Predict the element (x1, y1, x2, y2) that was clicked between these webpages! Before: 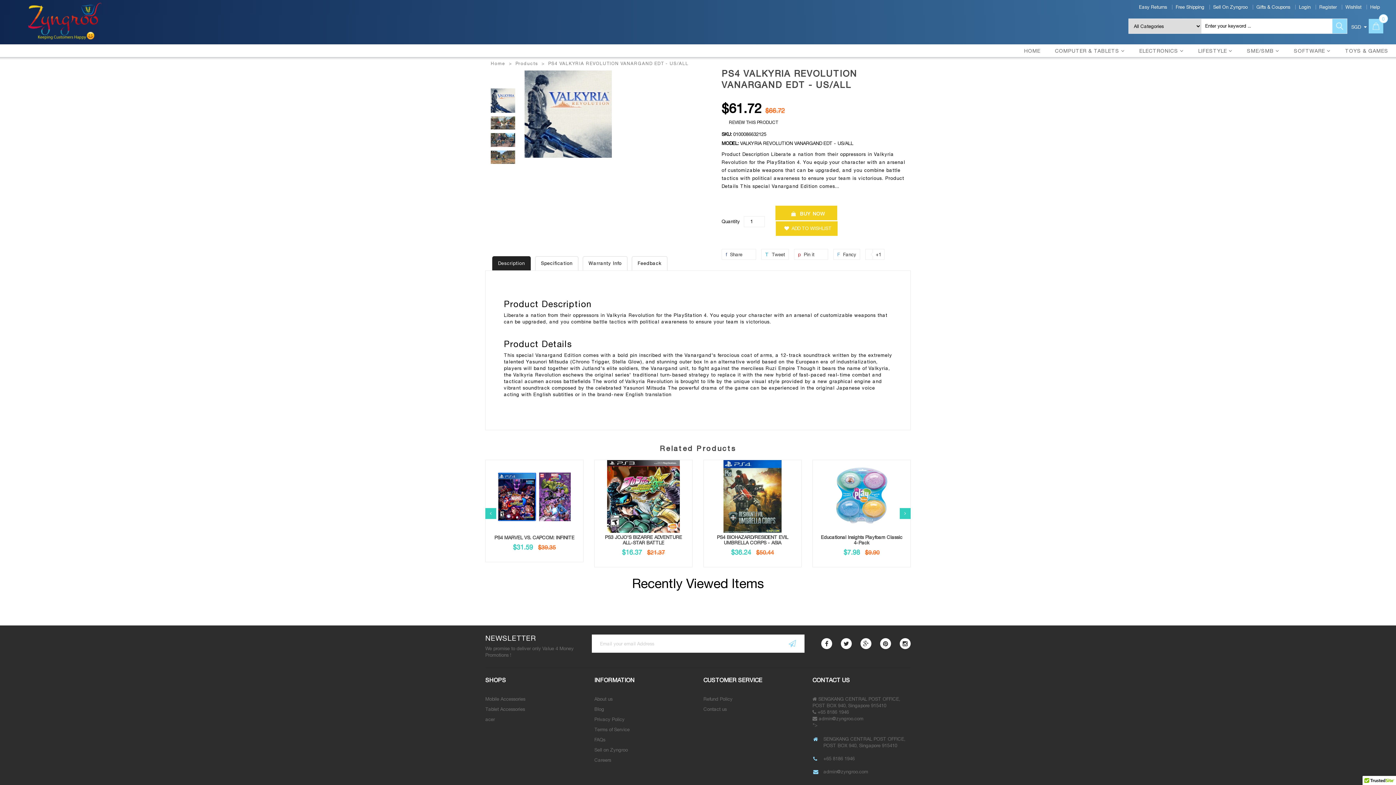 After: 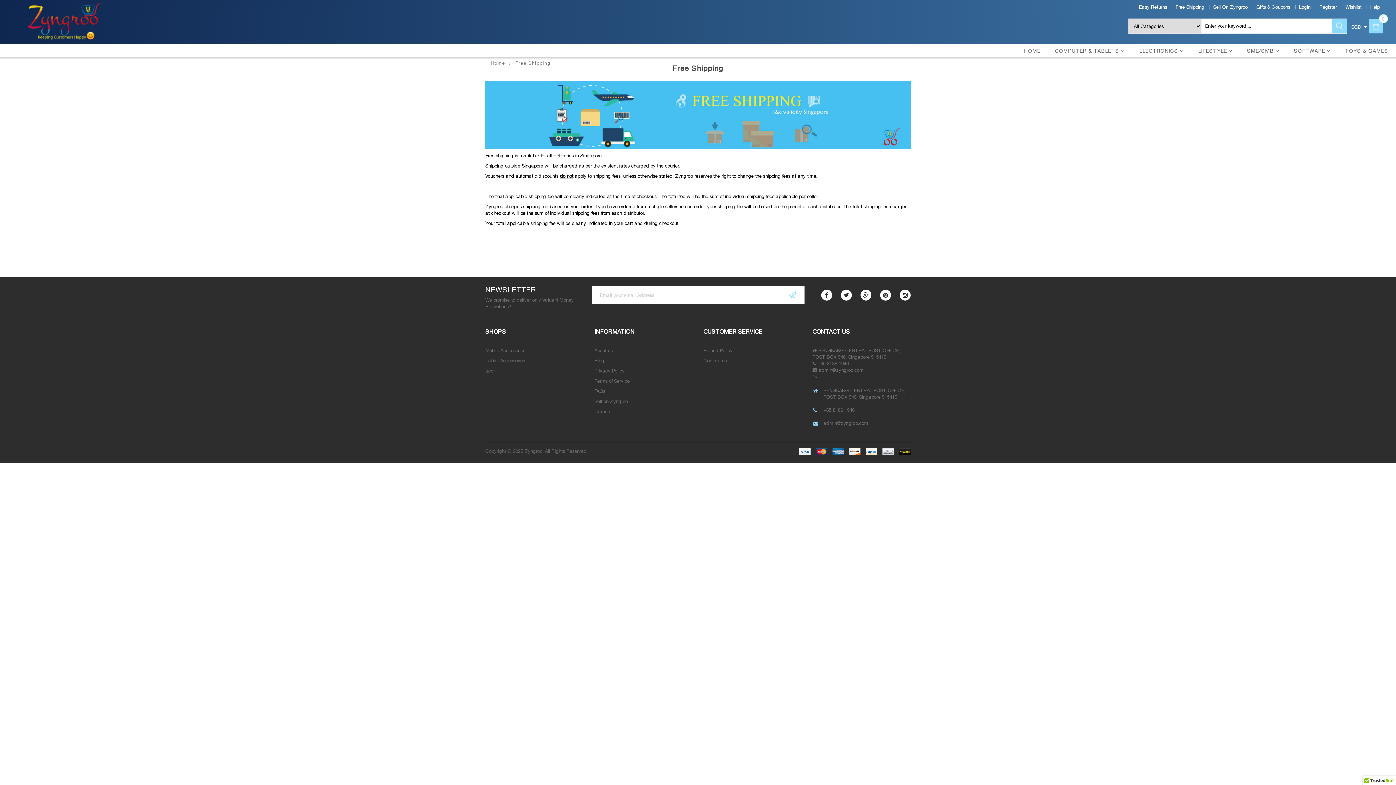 Action: bbox: (1176, 4, 1204, 9) label: Free Shipping